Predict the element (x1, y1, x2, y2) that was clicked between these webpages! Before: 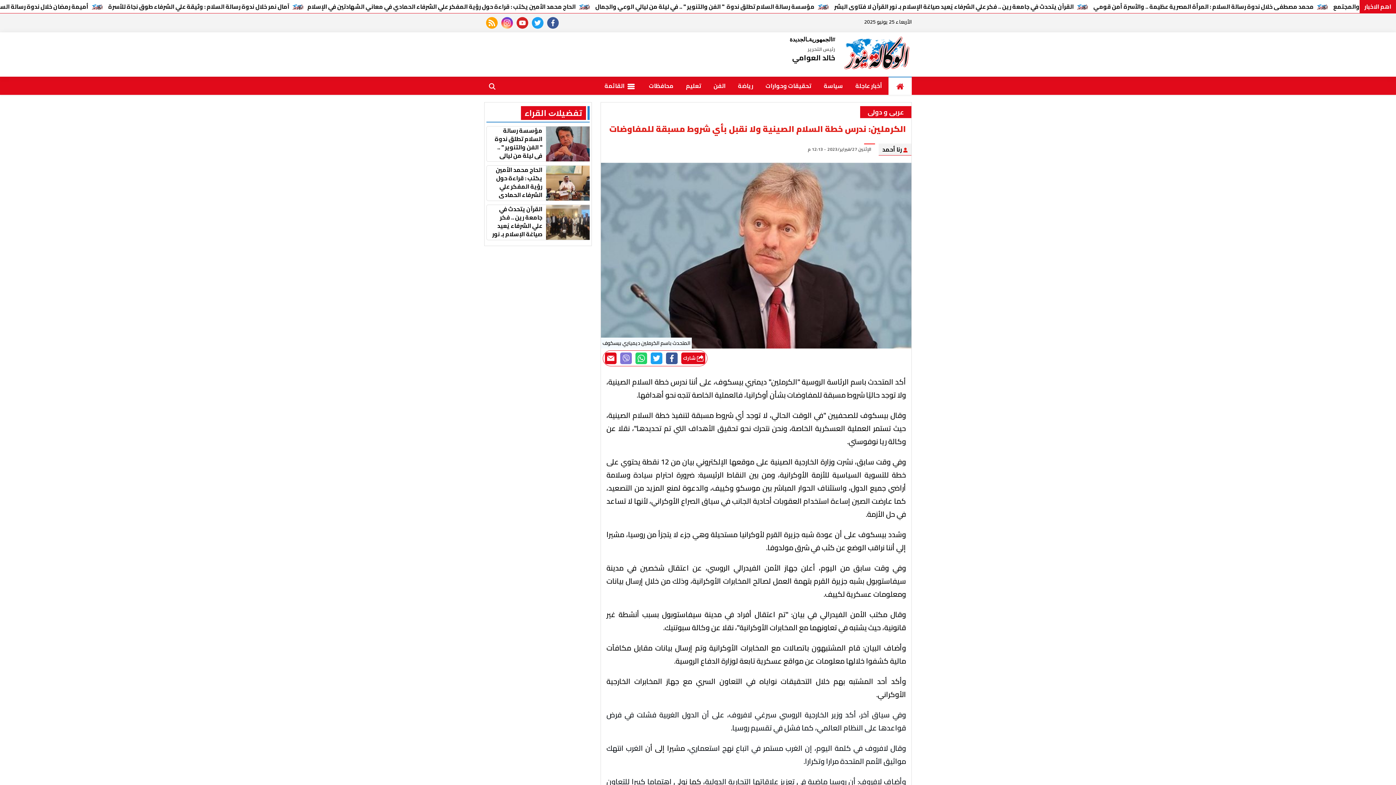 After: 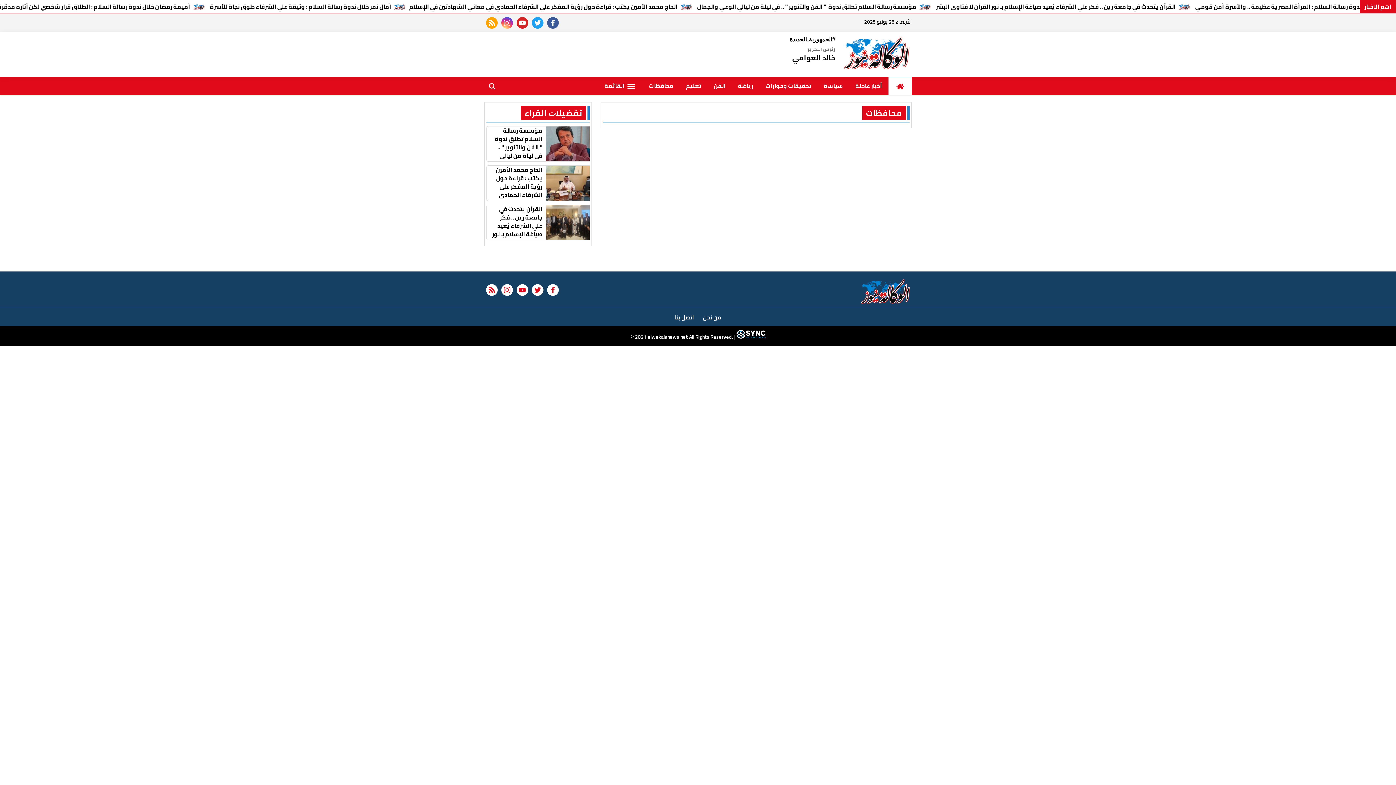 Action: bbox: (642, 76, 680, 94) label: محافظات